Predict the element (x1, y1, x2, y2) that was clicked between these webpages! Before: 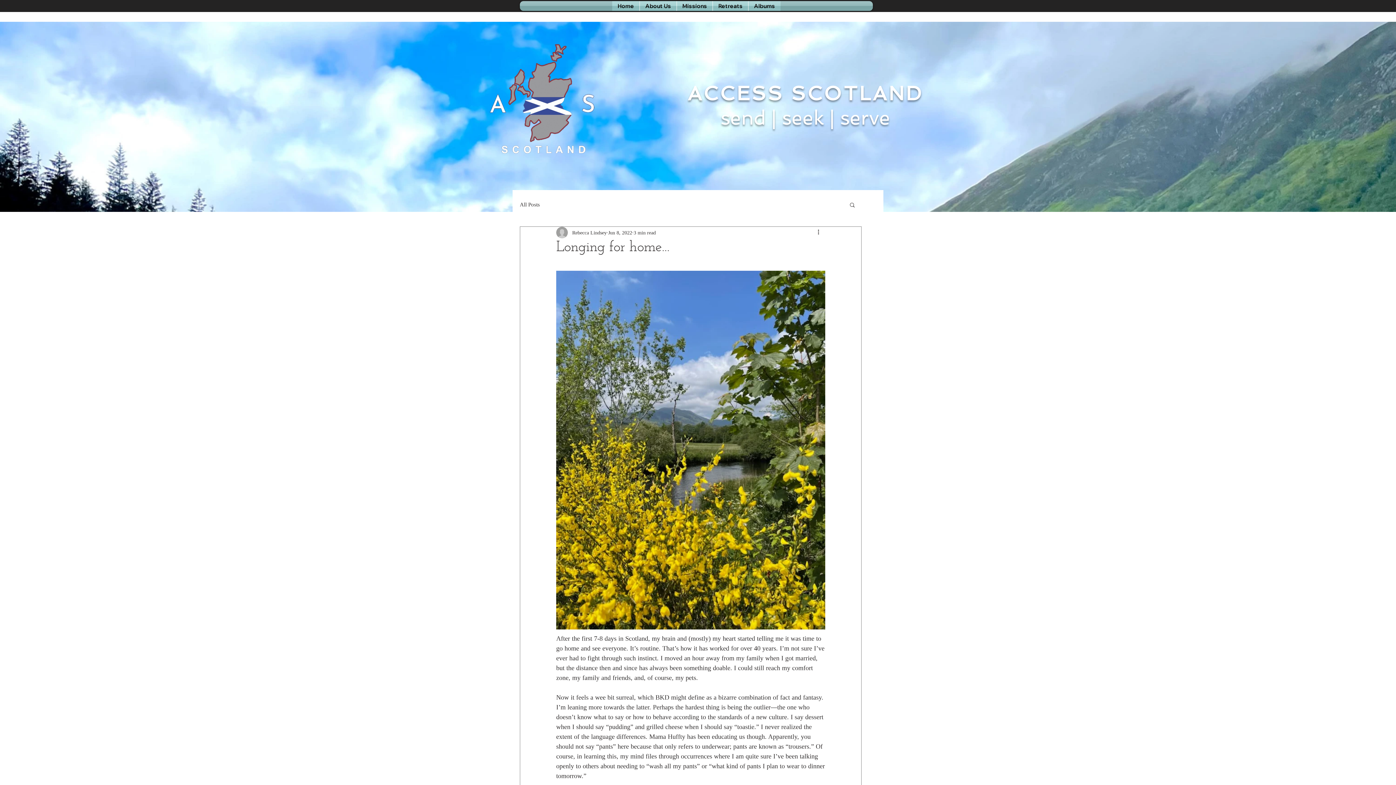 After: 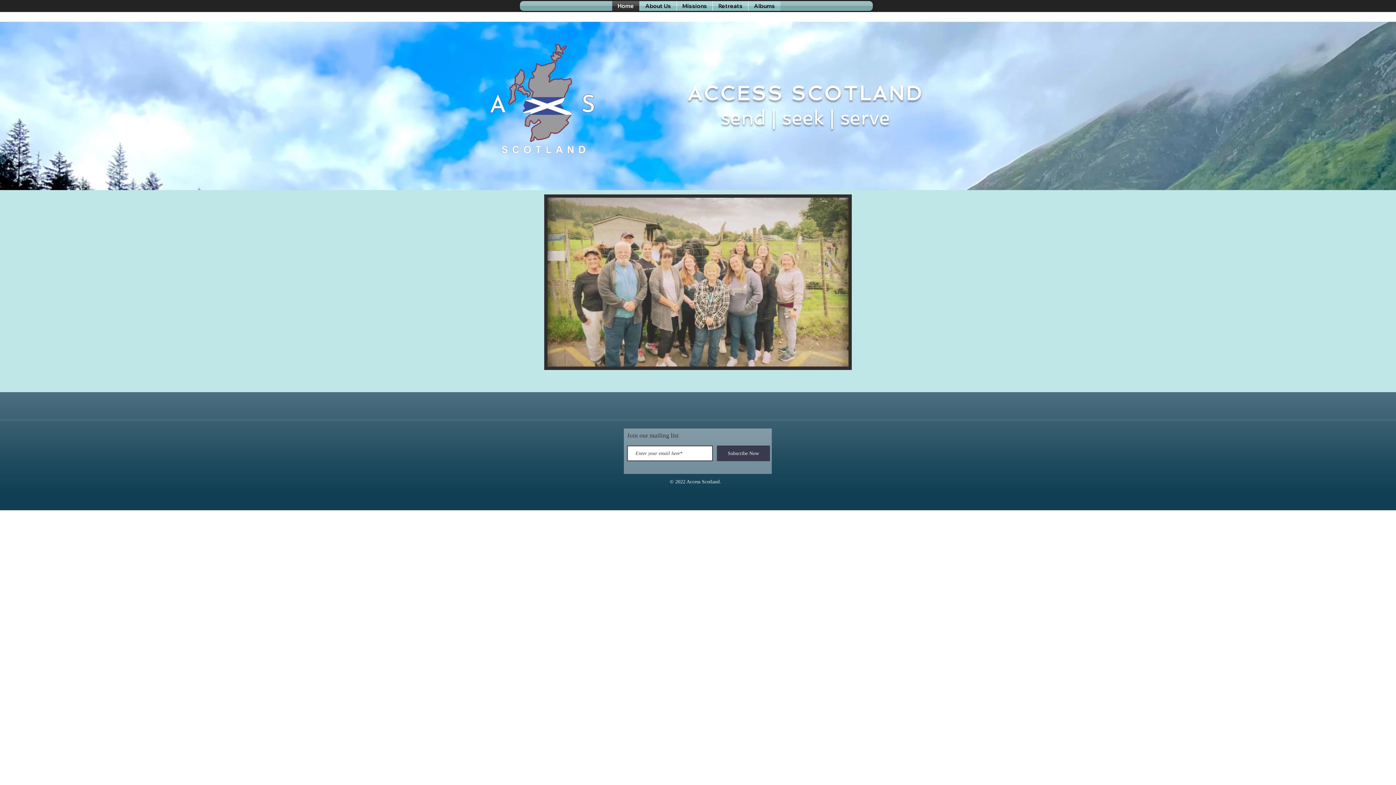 Action: bbox: (612, 1, 639, 10) label: Home